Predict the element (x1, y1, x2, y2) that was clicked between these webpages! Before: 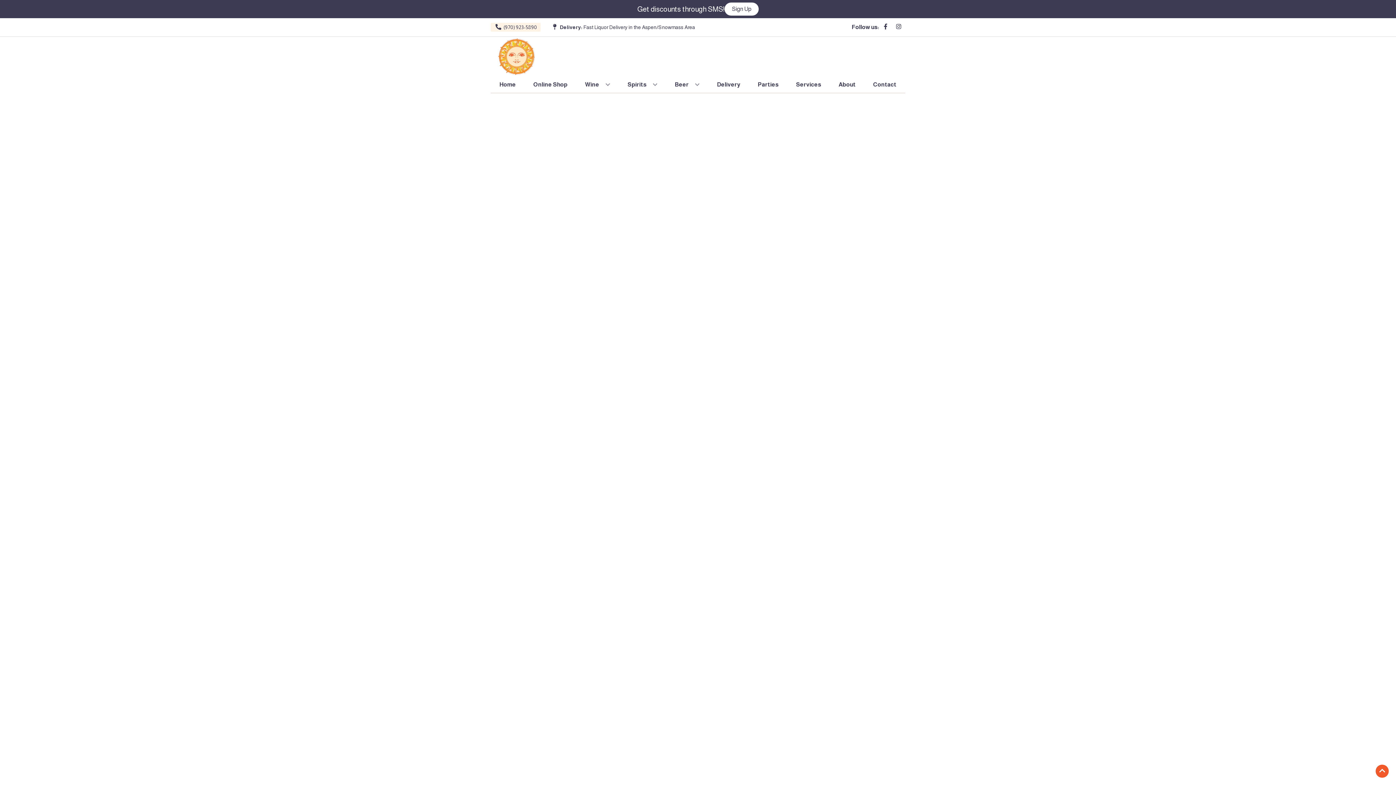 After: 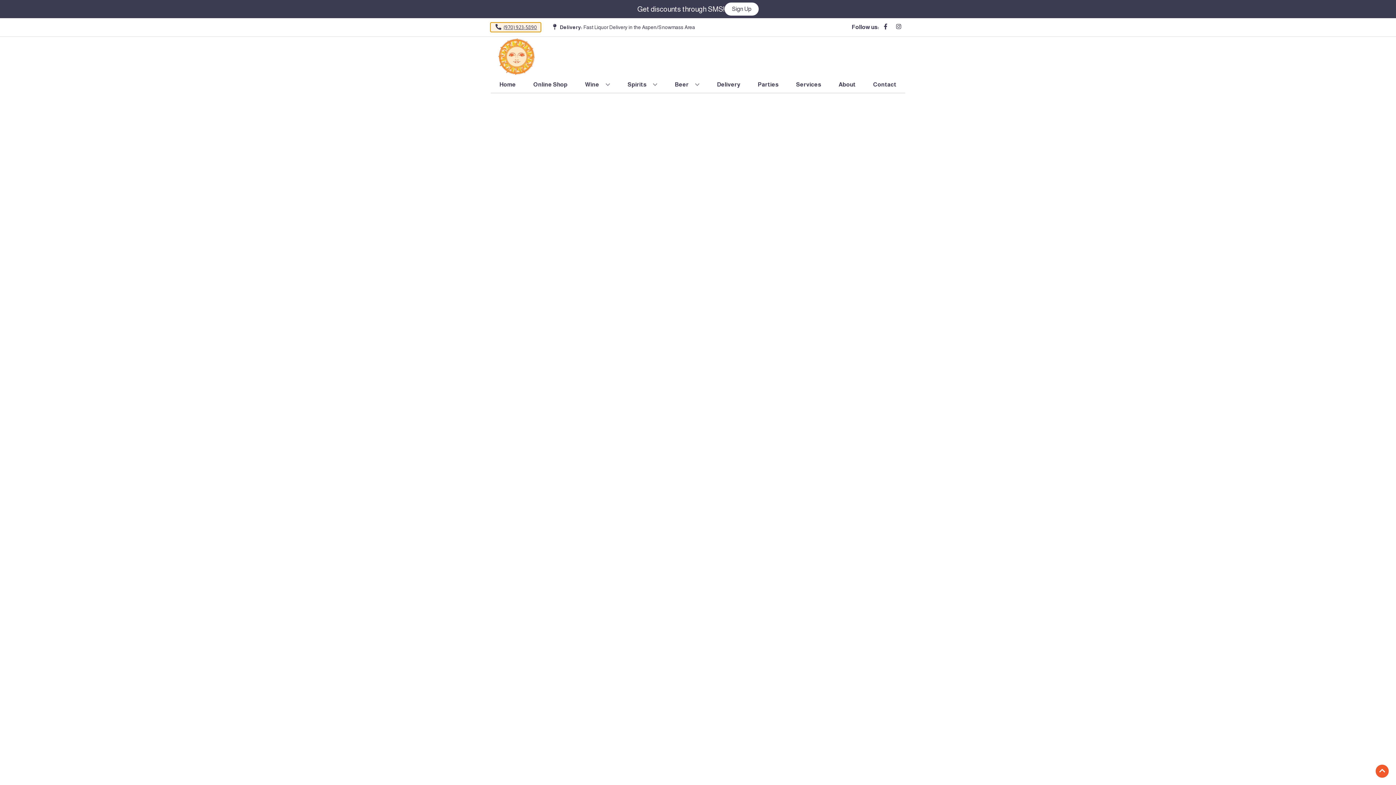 Action: bbox: (490, 22, 540, 31) label: Store number is (970) 923-5890 Clicking will open a link in a new tab